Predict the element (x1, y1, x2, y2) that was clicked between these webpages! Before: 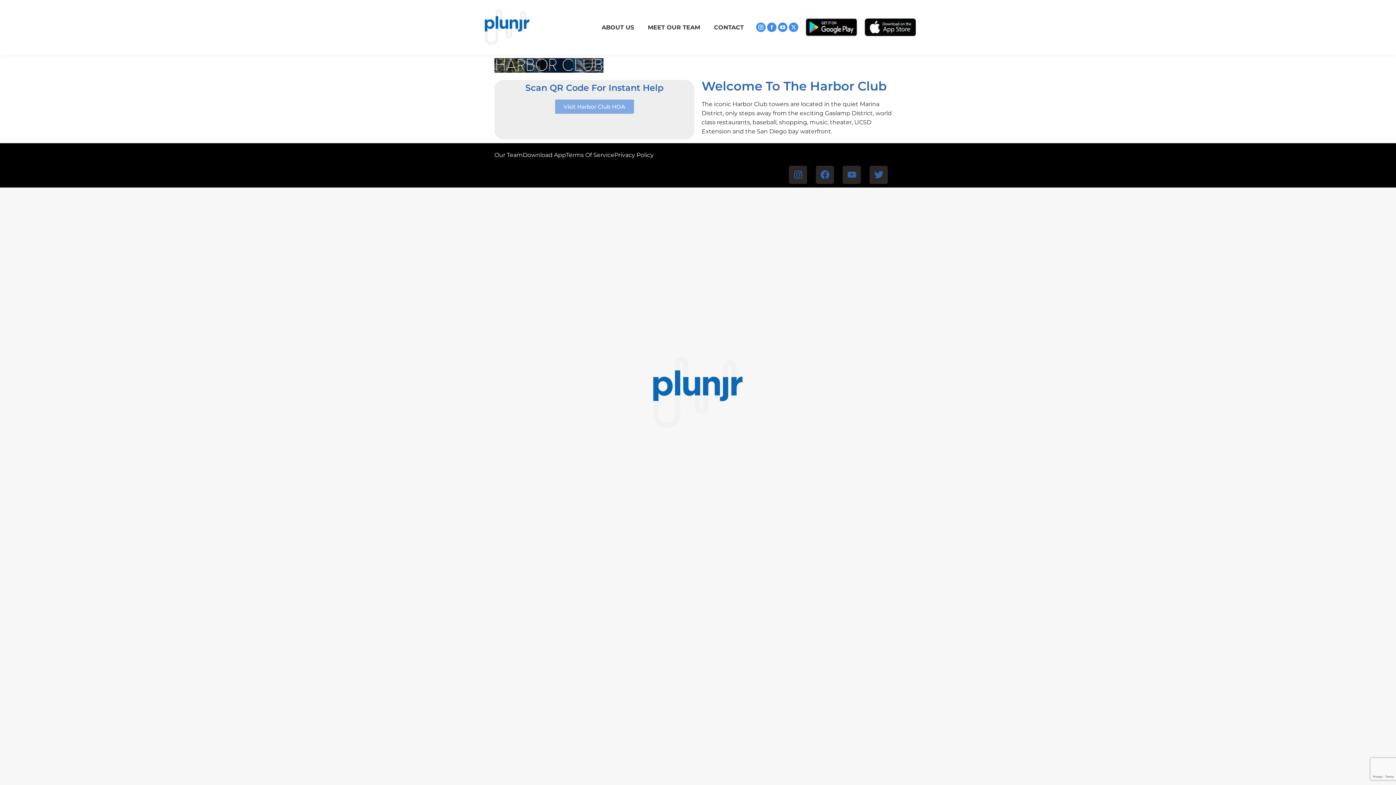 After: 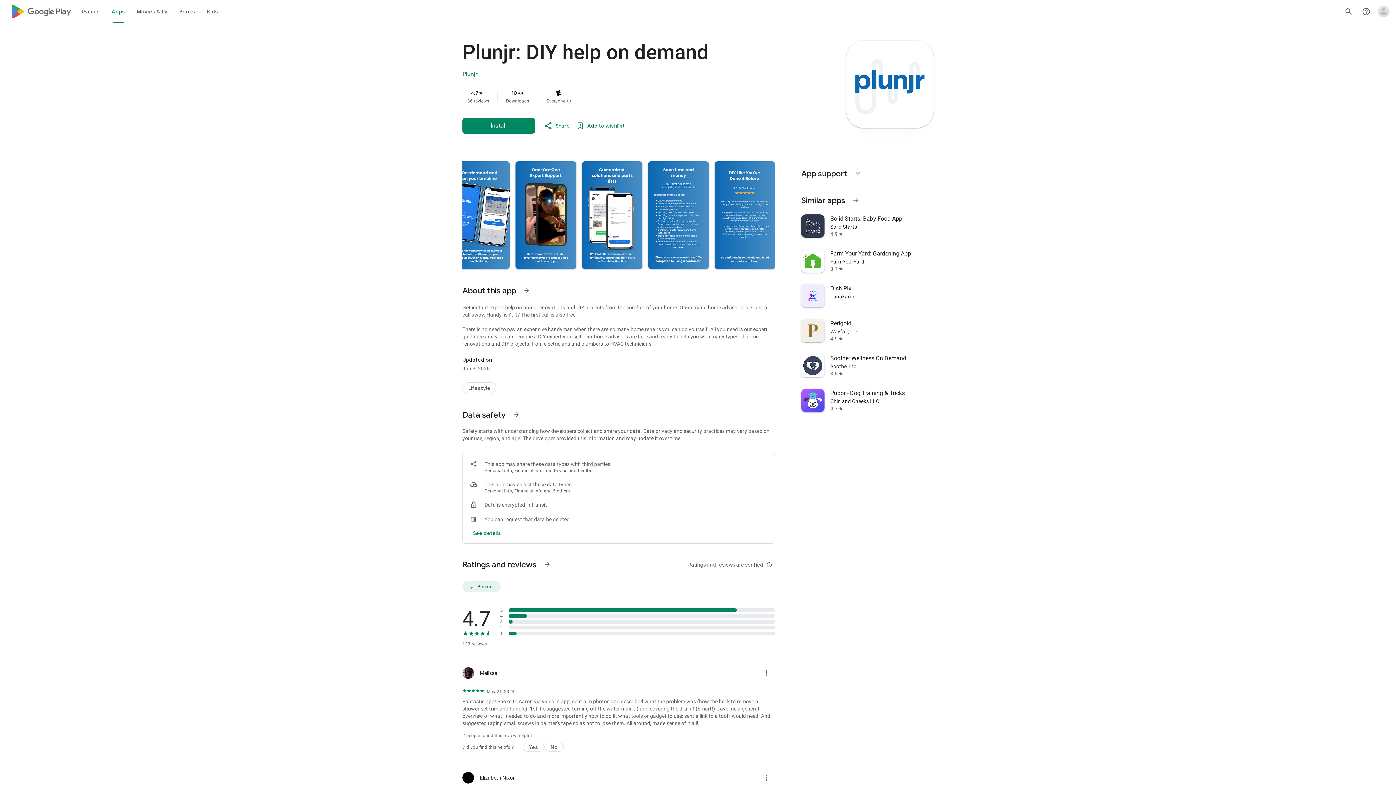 Action: label: Download App bbox: (805, 18, 857, 36)